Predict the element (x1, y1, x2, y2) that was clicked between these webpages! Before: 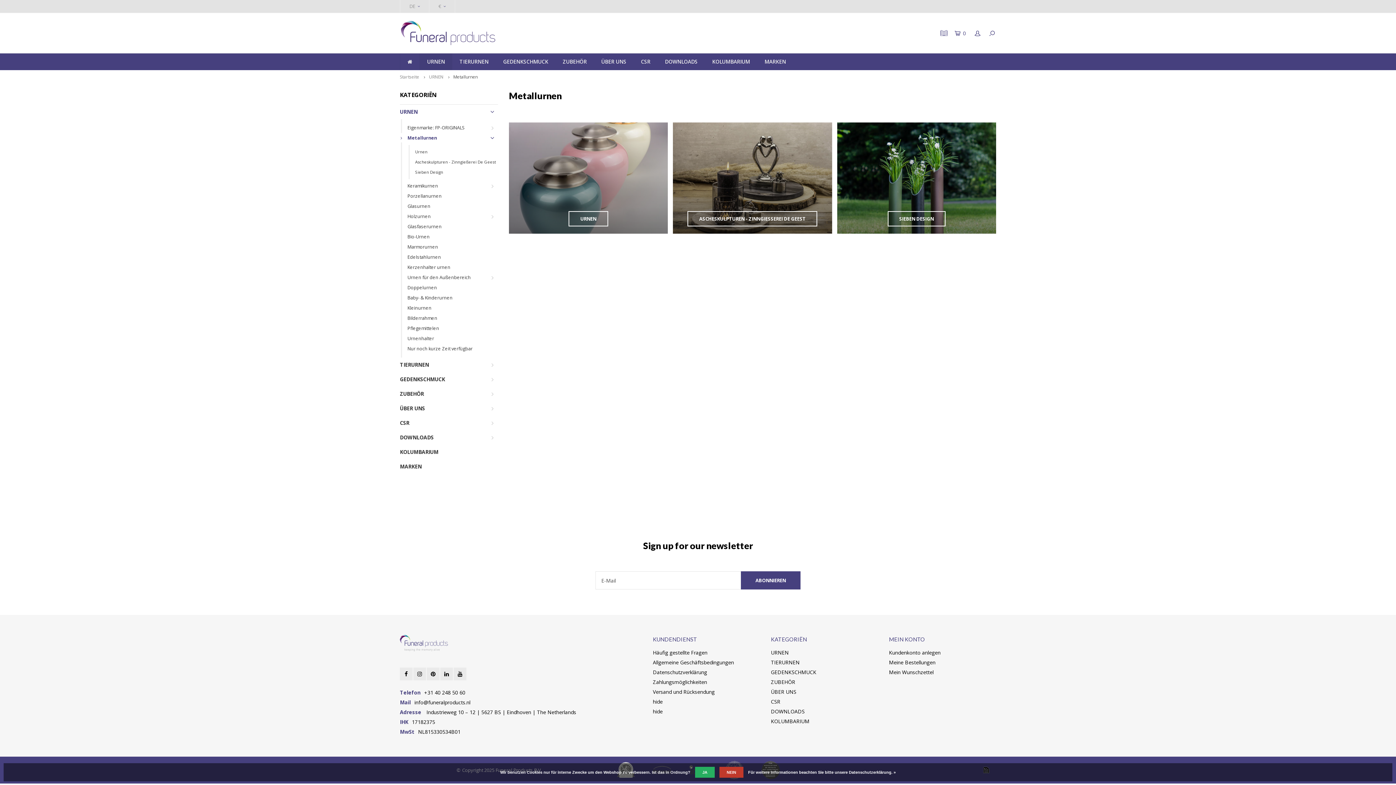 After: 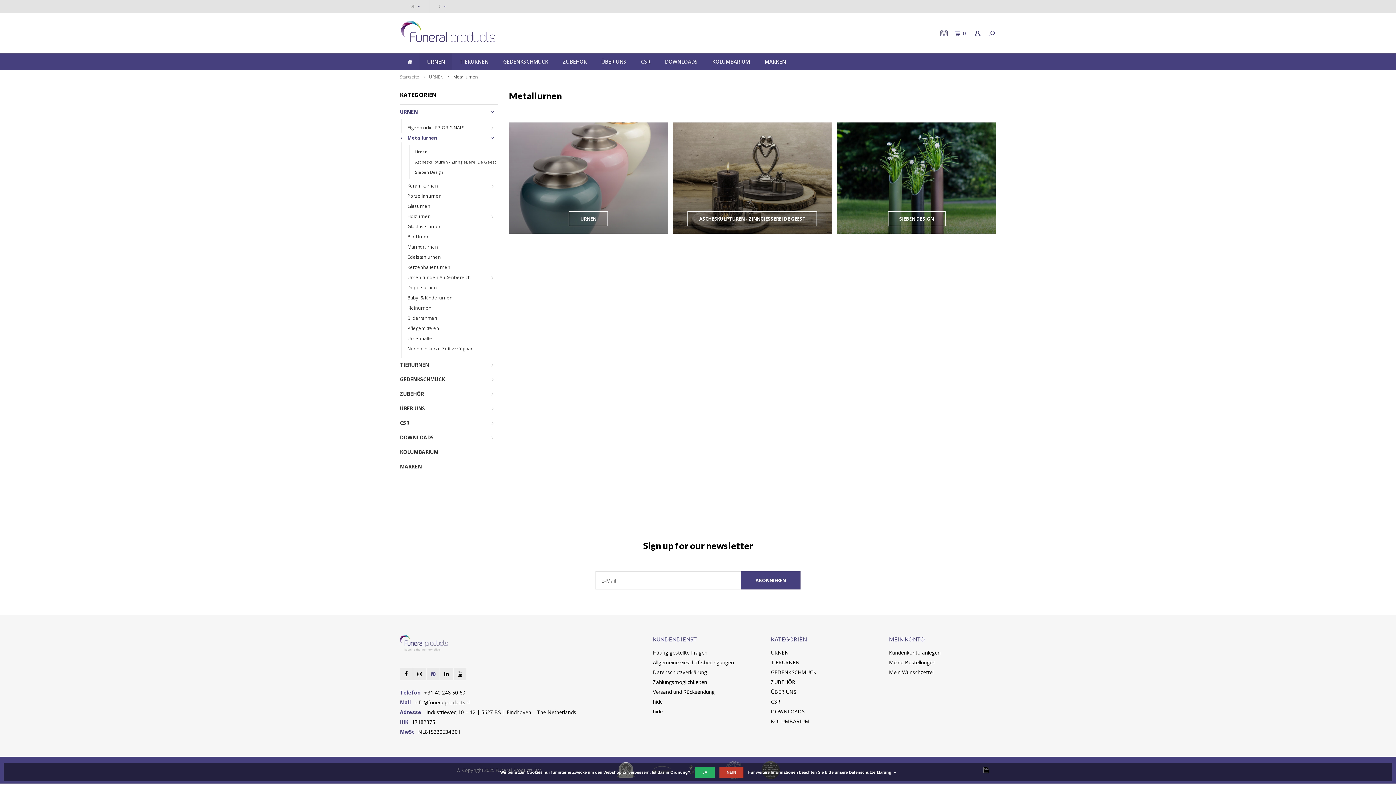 Action: bbox: (426, 668, 439, 680)